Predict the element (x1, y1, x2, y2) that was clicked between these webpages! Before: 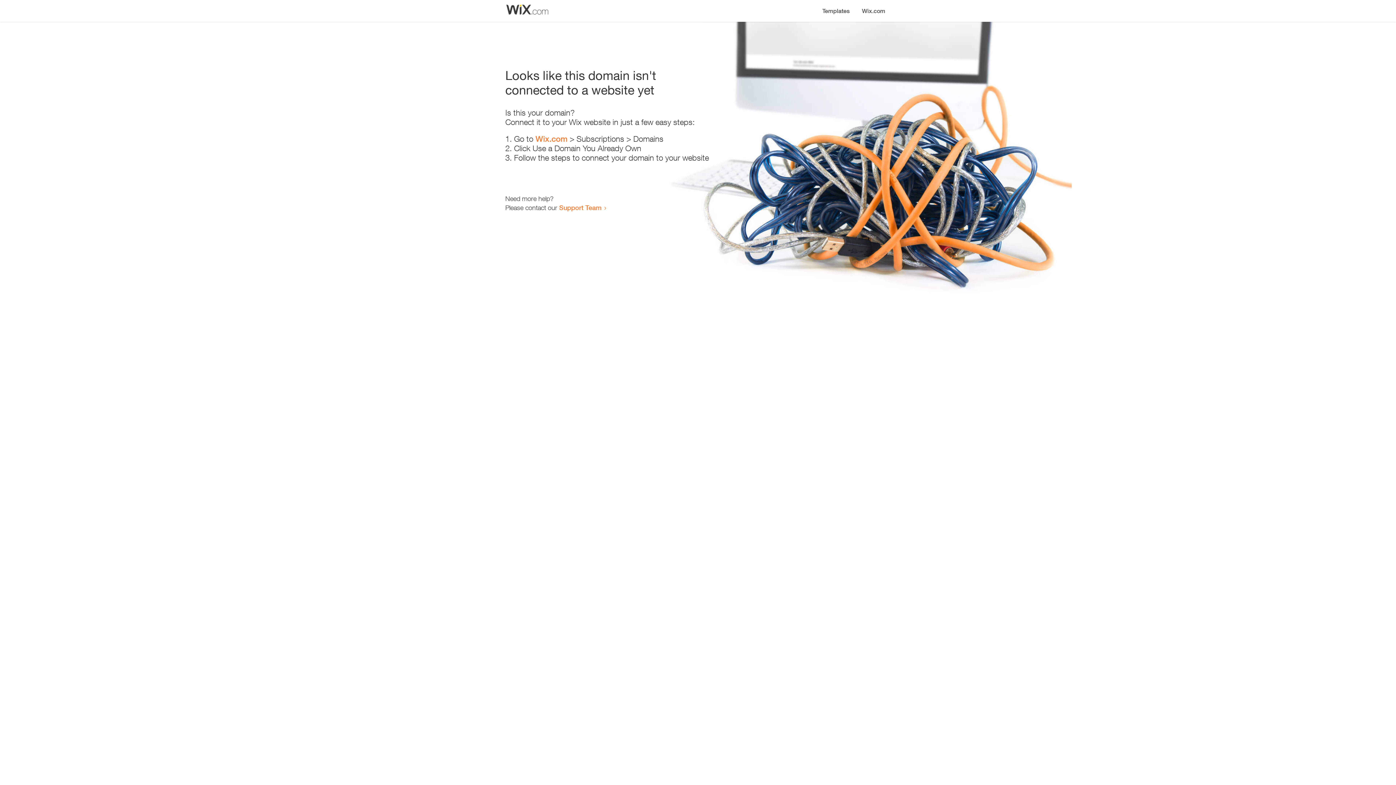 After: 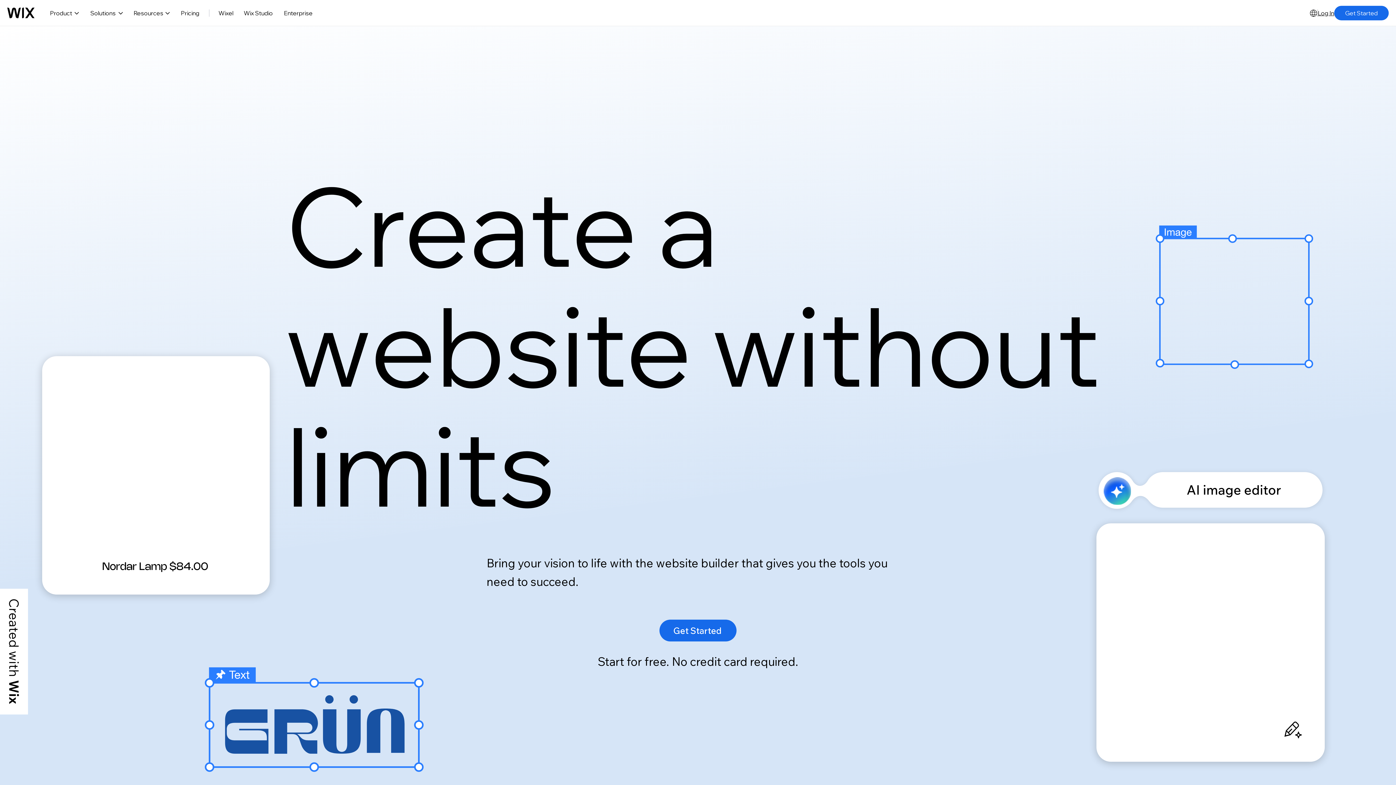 Action: label: Wix.com bbox: (535, 134, 567, 143)